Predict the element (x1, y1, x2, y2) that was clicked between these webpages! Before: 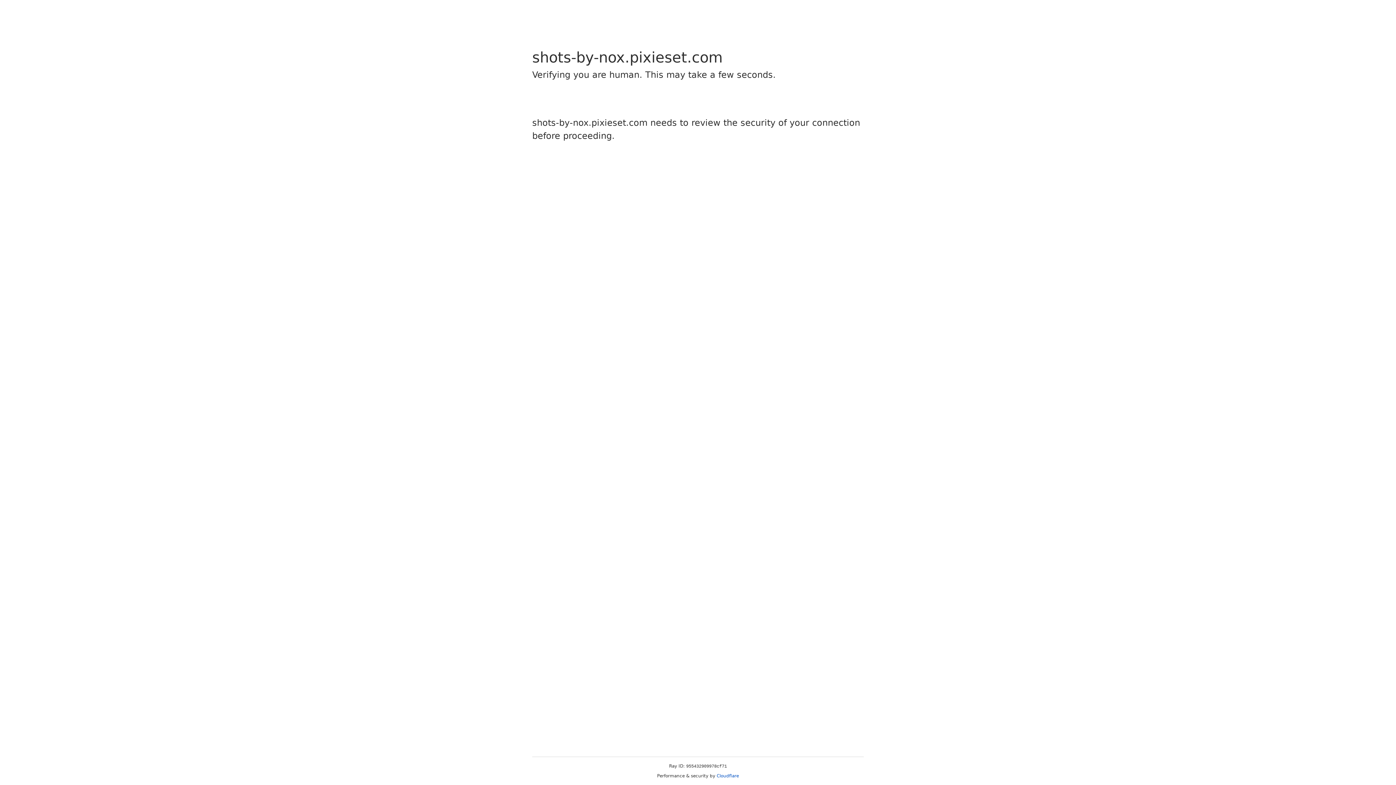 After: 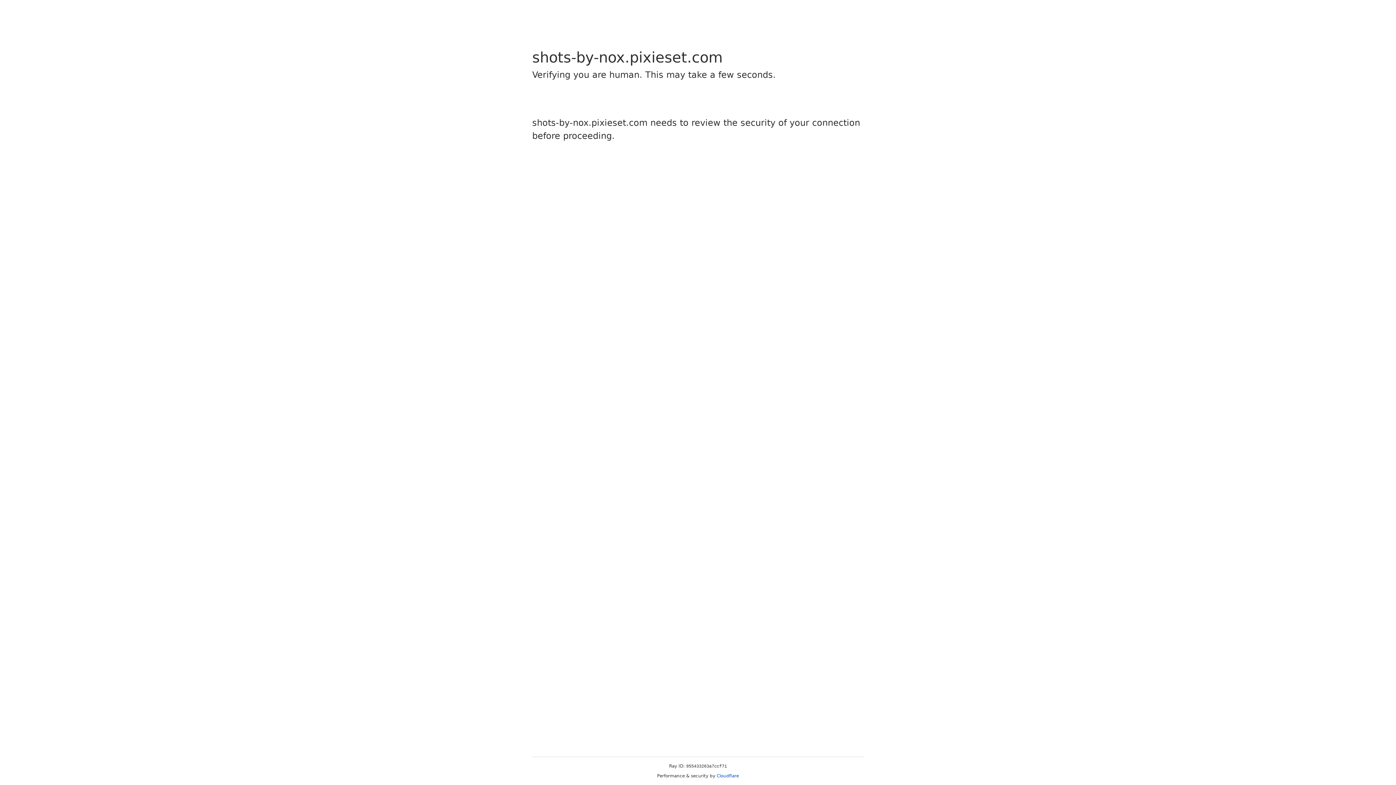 Action: bbox: (716, 773, 739, 778) label: Cloudflare